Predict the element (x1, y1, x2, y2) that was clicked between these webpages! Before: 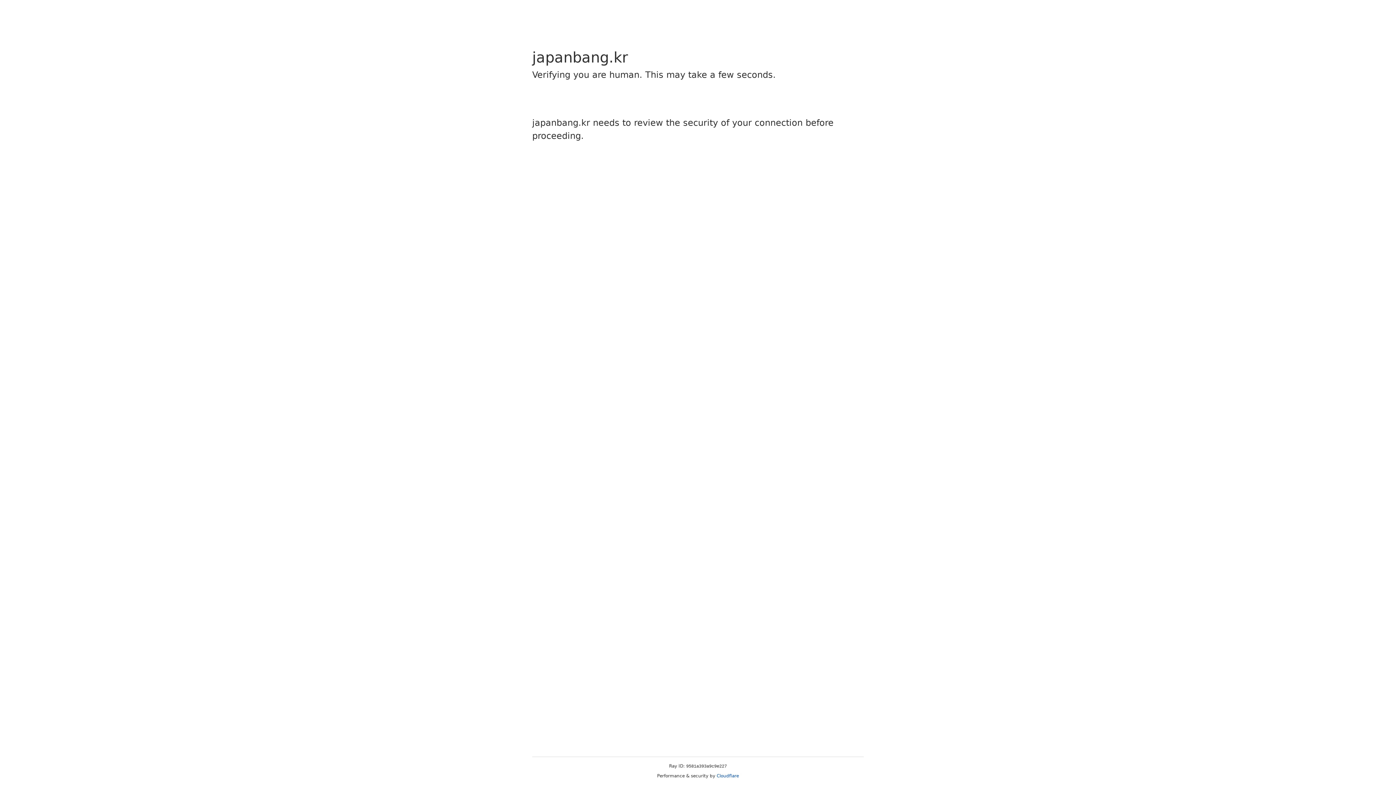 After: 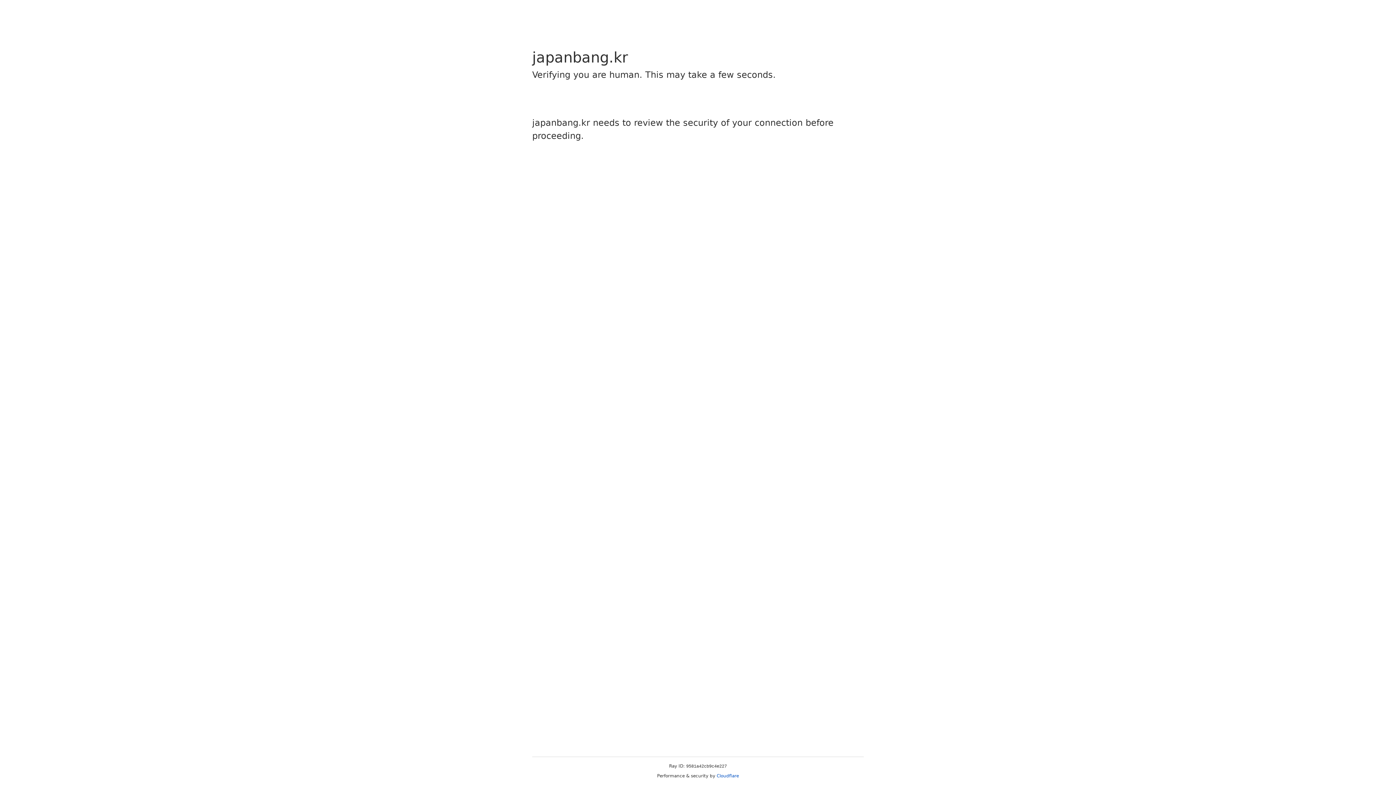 Action: bbox: (716, 773, 739, 778) label: Cloudflare